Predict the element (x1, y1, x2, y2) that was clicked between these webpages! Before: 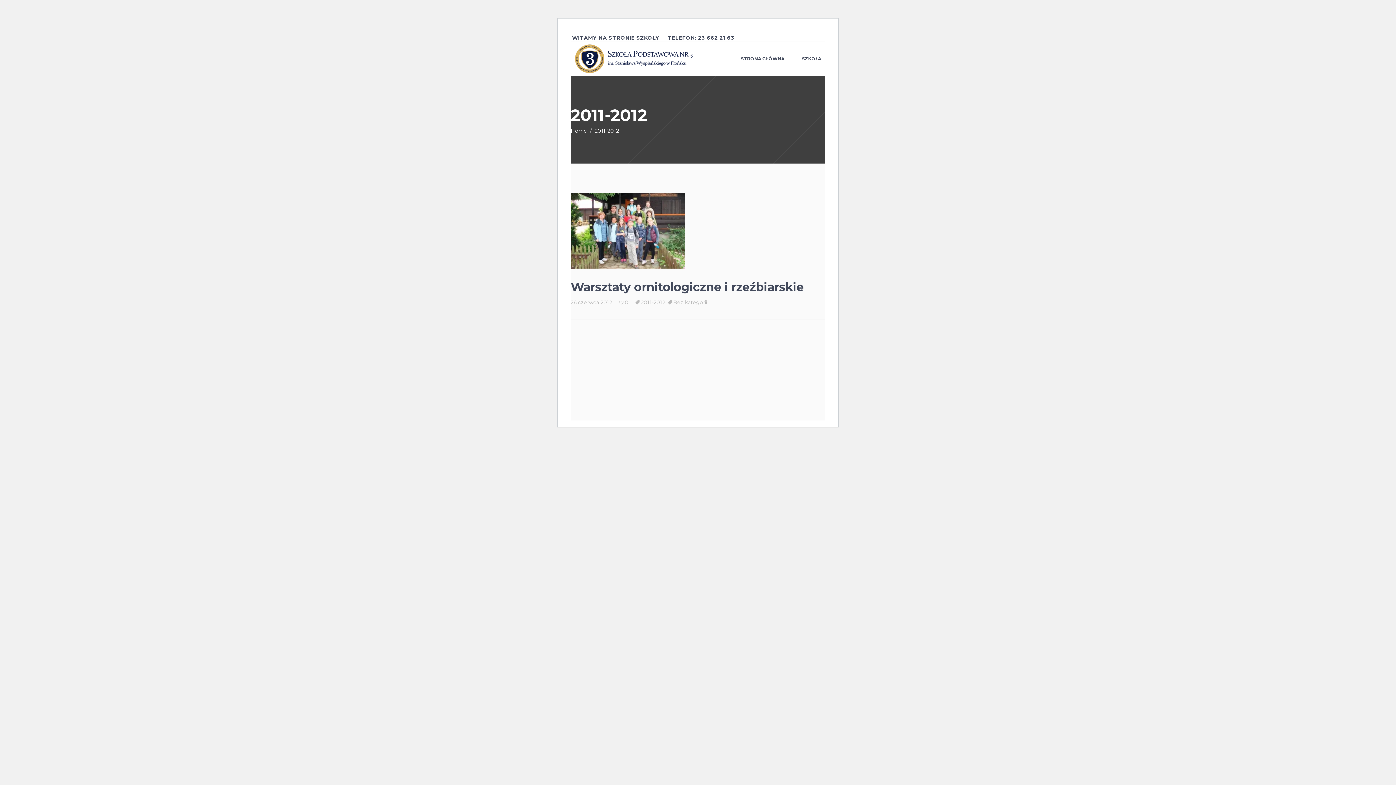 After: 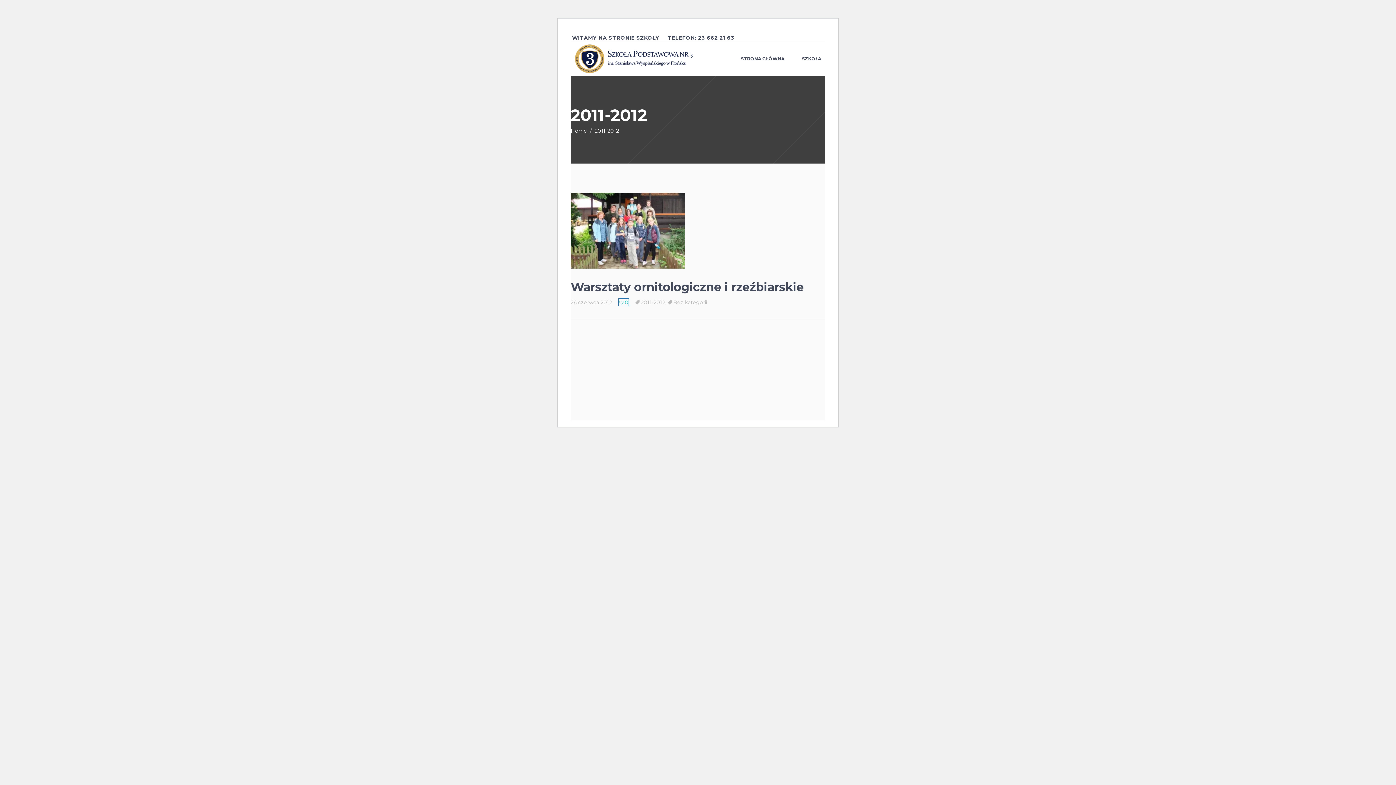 Action: bbox: (619, 299, 628, 305) label: 0